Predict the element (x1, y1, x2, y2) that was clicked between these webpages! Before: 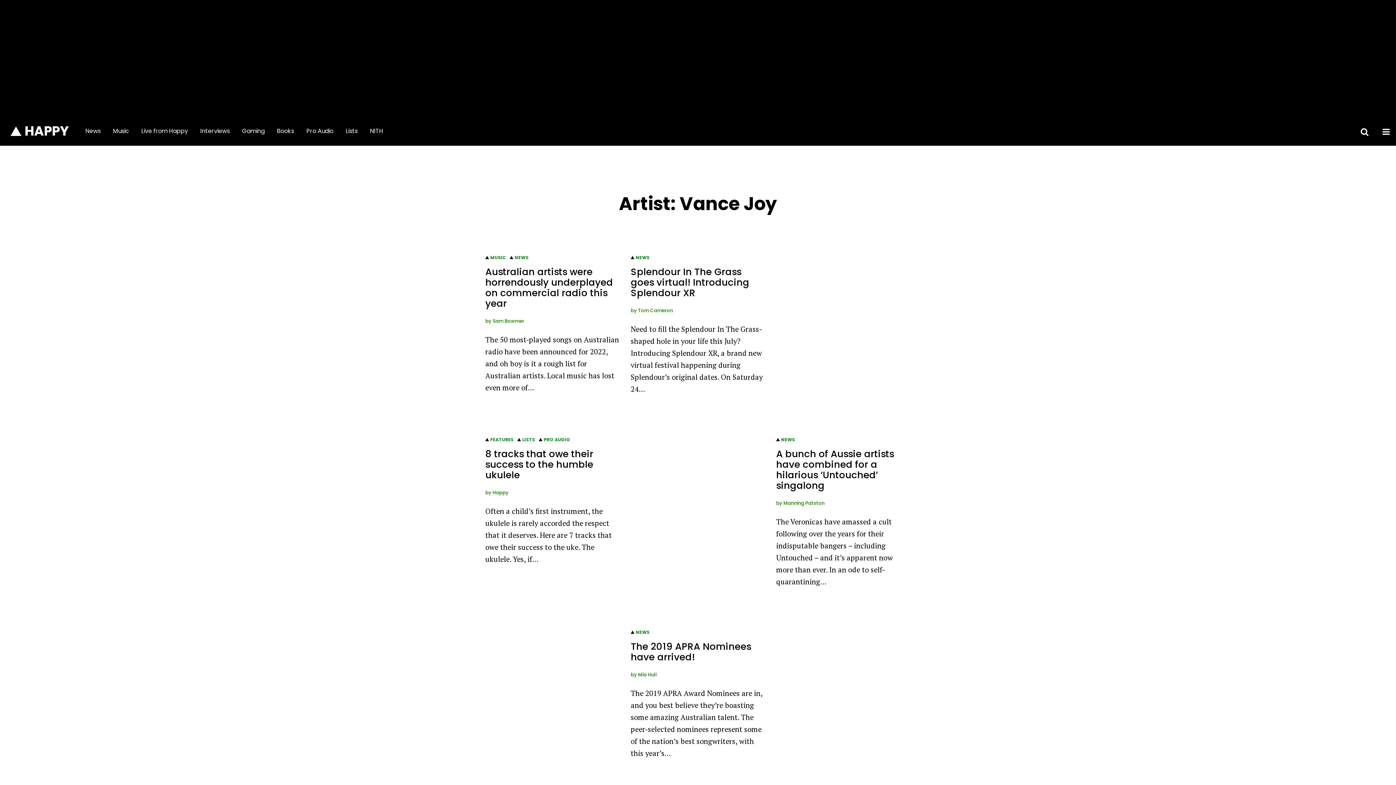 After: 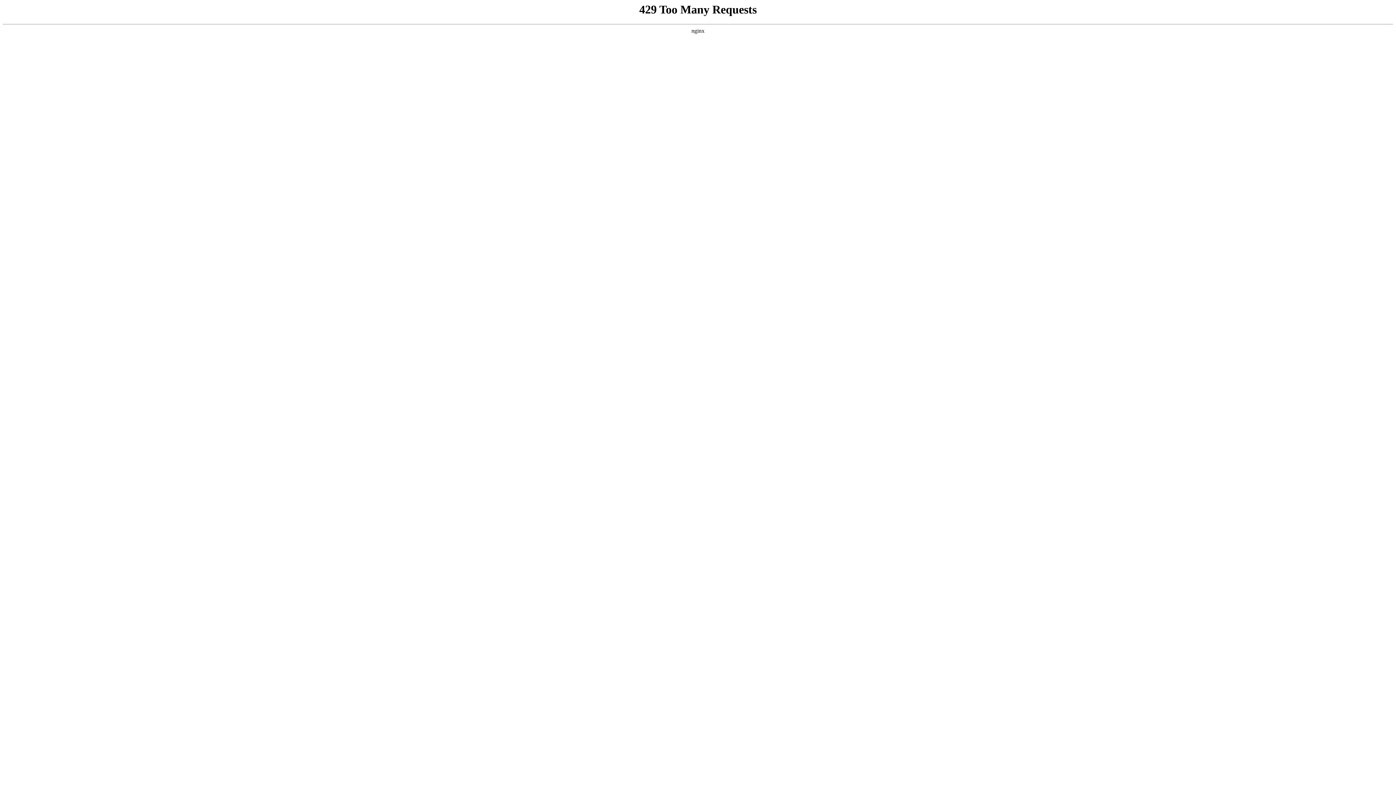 Action: label: Often a child’s first instrument, the ukulele is rarely accorded the respect that it deserves. Here are 7 tracks that owe their success to the uke. The ukulele. Yes, if… bbox: (485, 524, 619, 584)